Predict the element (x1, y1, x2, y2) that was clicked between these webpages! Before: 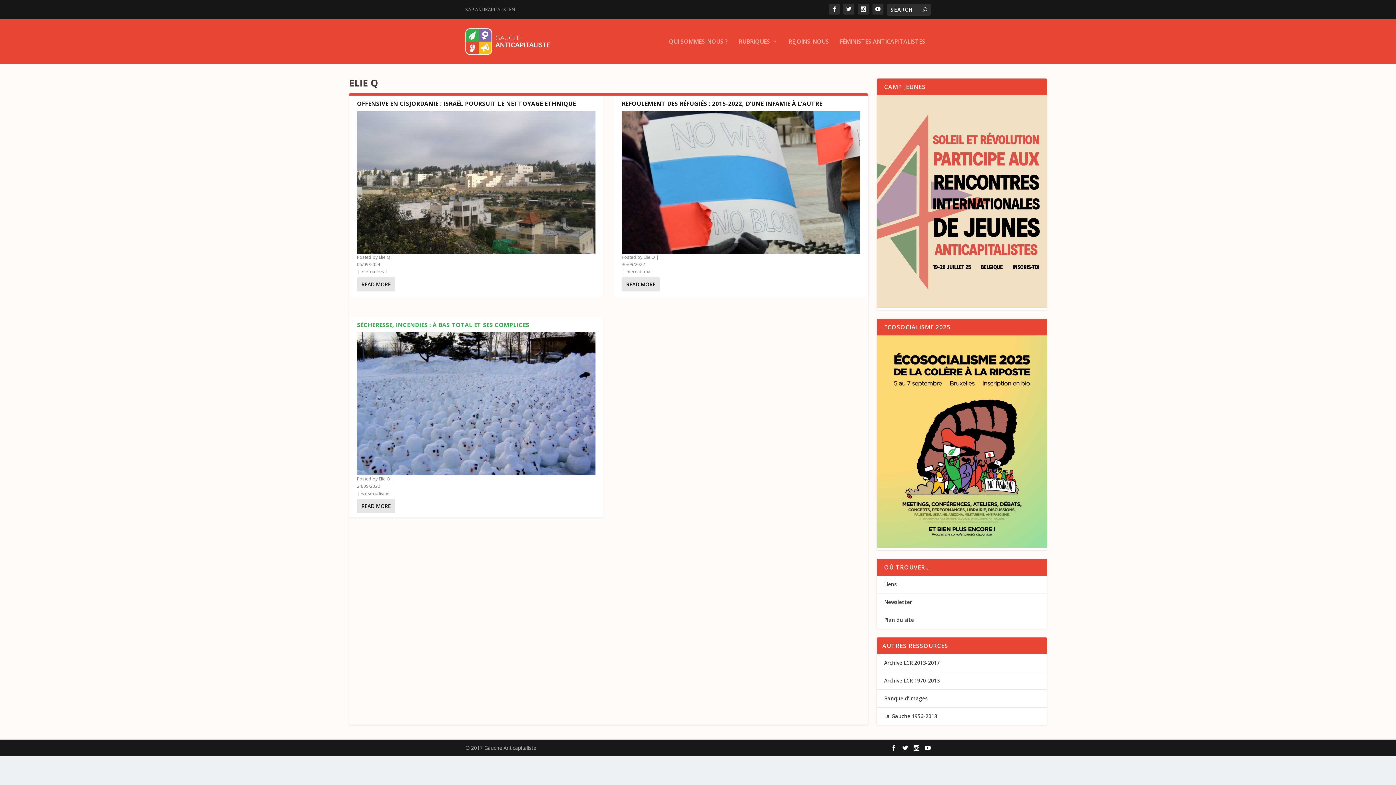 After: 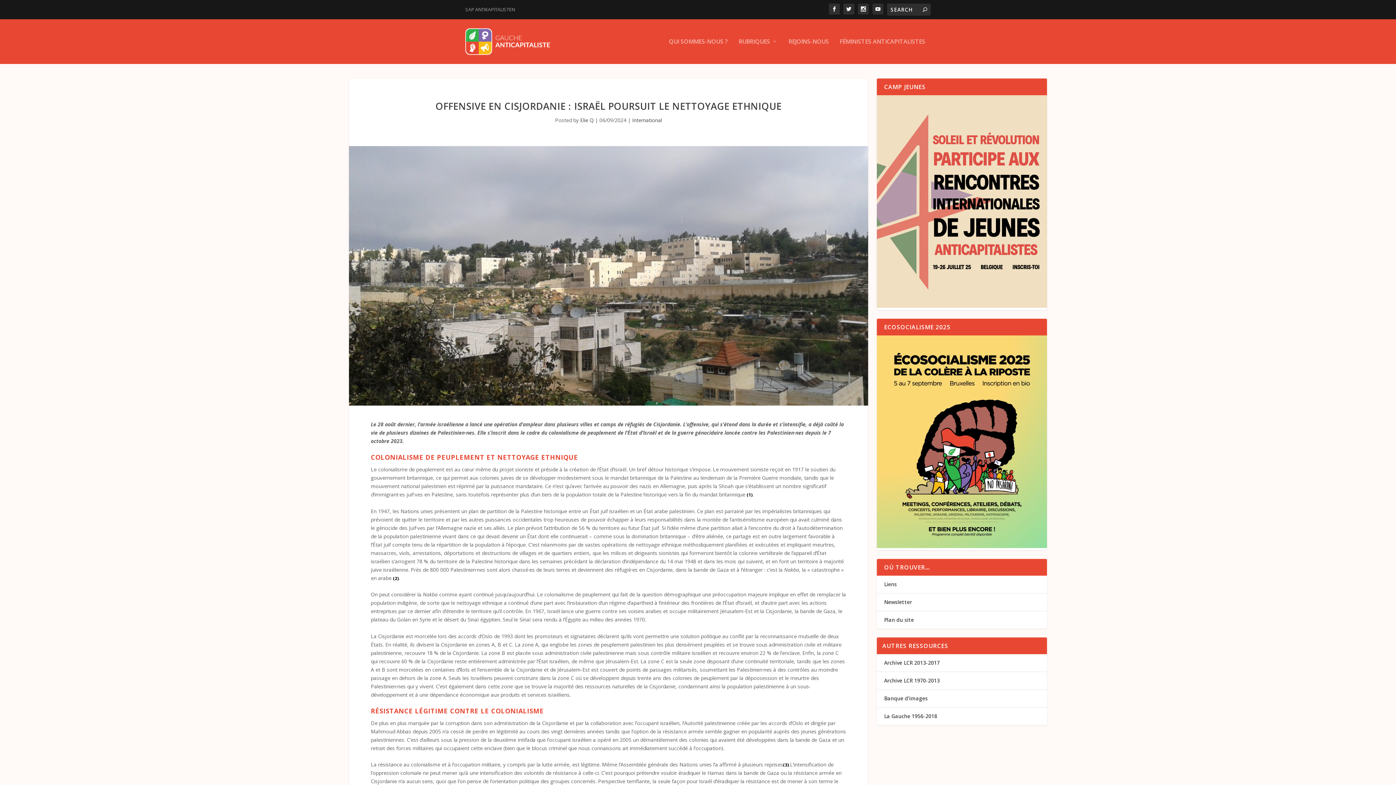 Action: bbox: (357, 110, 595, 253)